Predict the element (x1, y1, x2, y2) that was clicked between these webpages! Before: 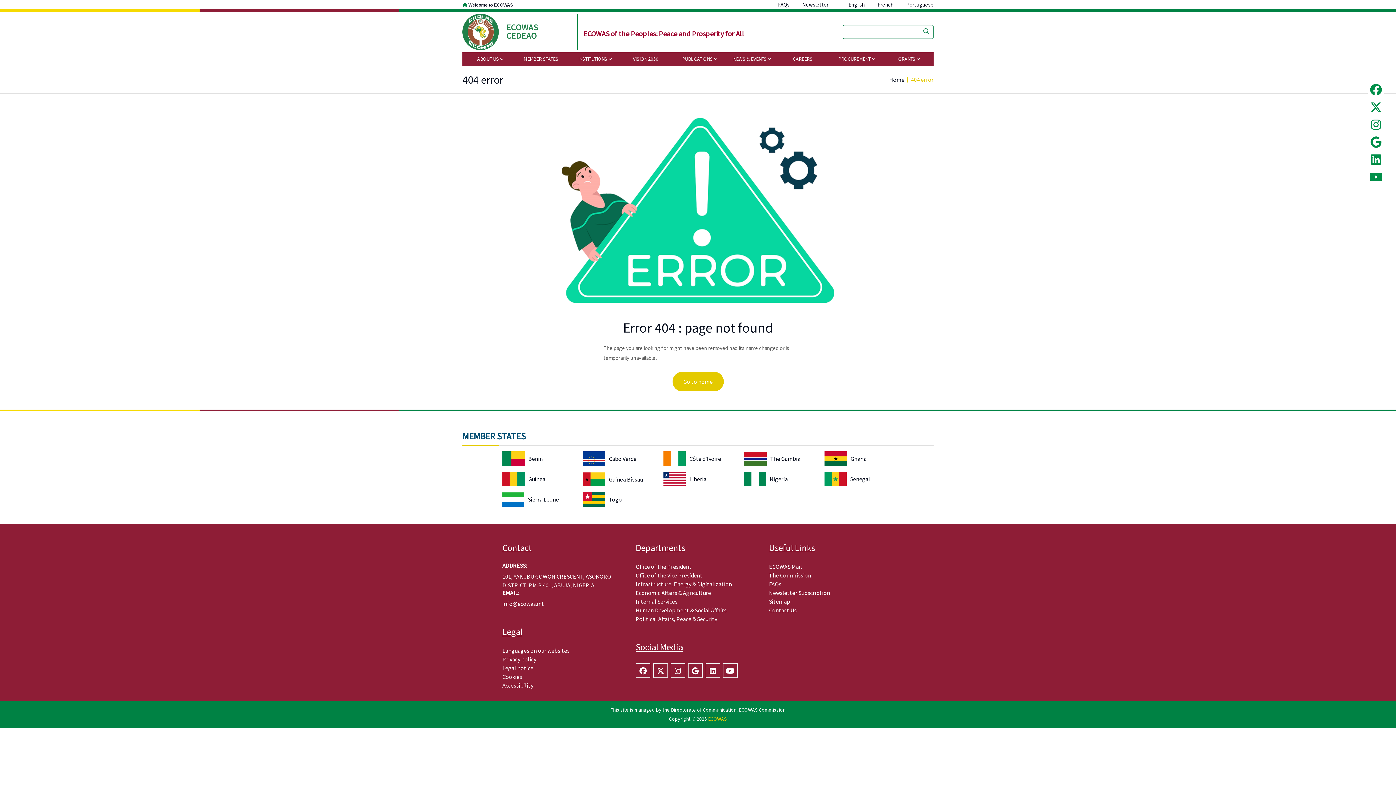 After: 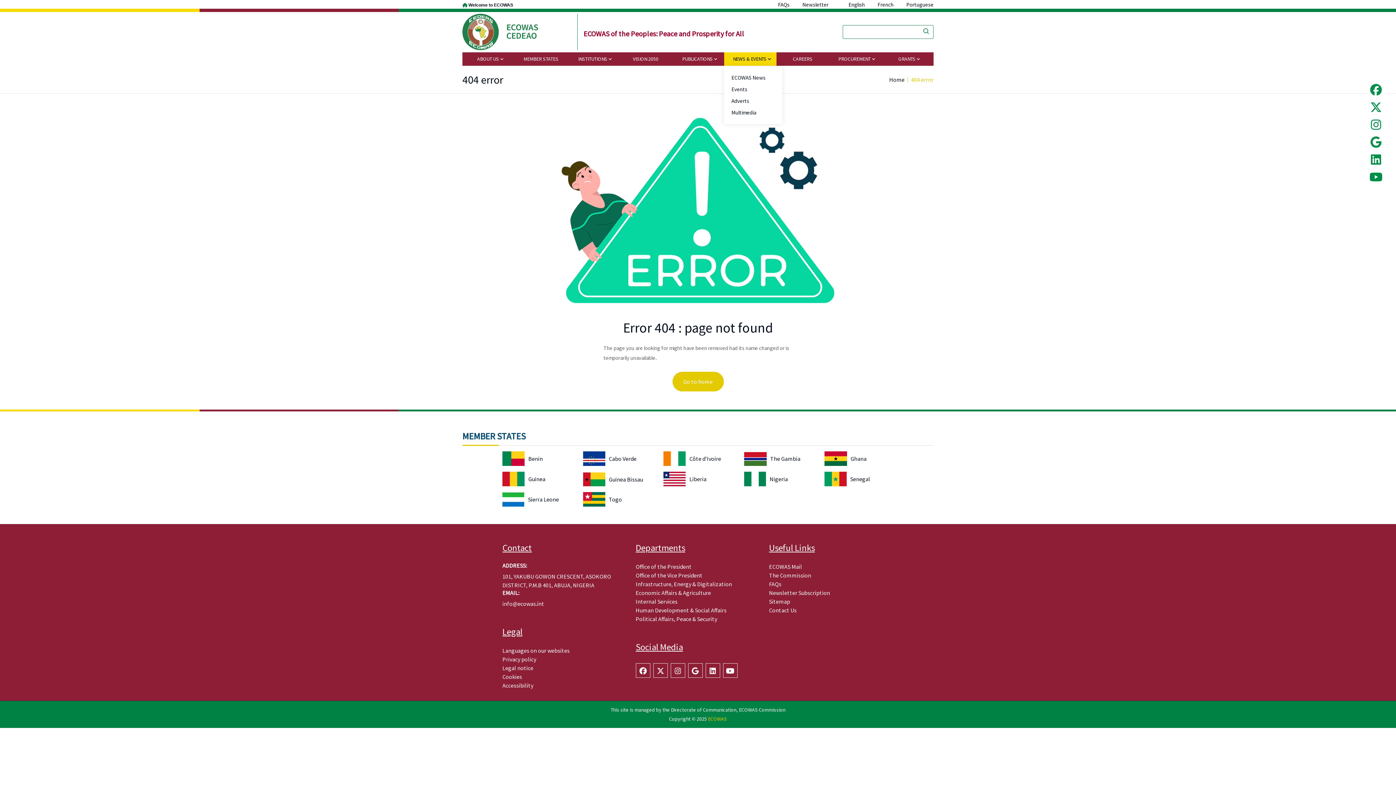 Action: label: NEWS & EVENTS  bbox: (724, 52, 776, 65)